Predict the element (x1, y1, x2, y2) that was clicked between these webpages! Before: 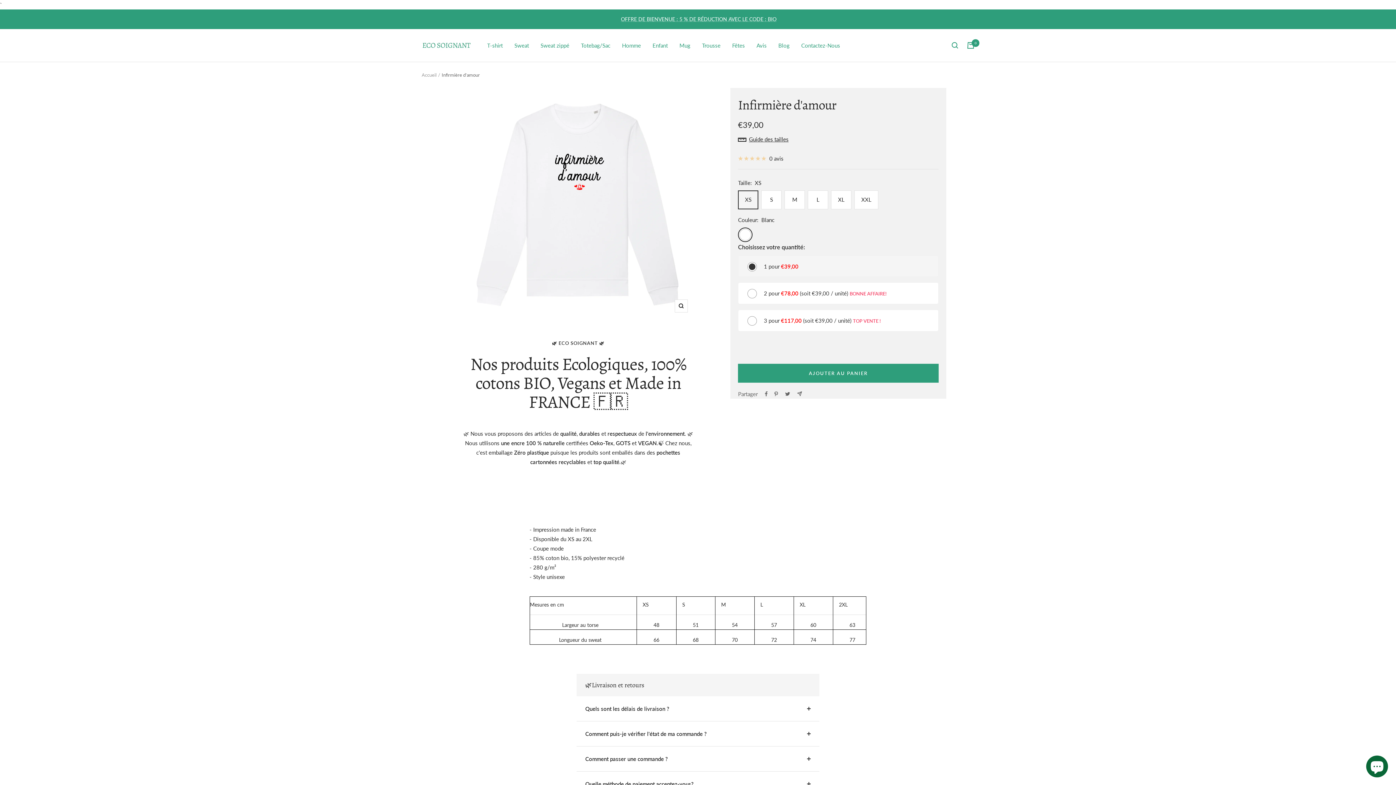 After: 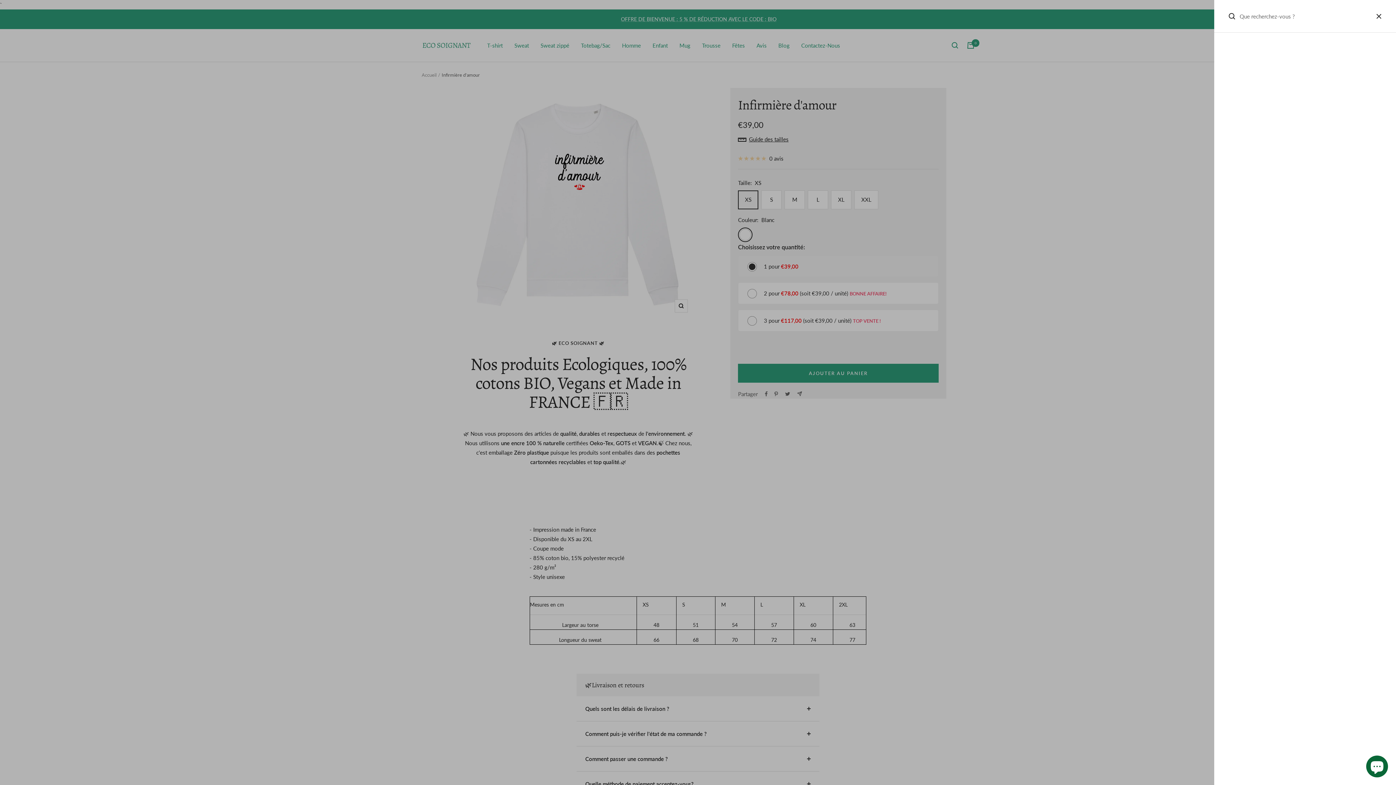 Action: bbox: (952, 42, 958, 48) label: Recherche